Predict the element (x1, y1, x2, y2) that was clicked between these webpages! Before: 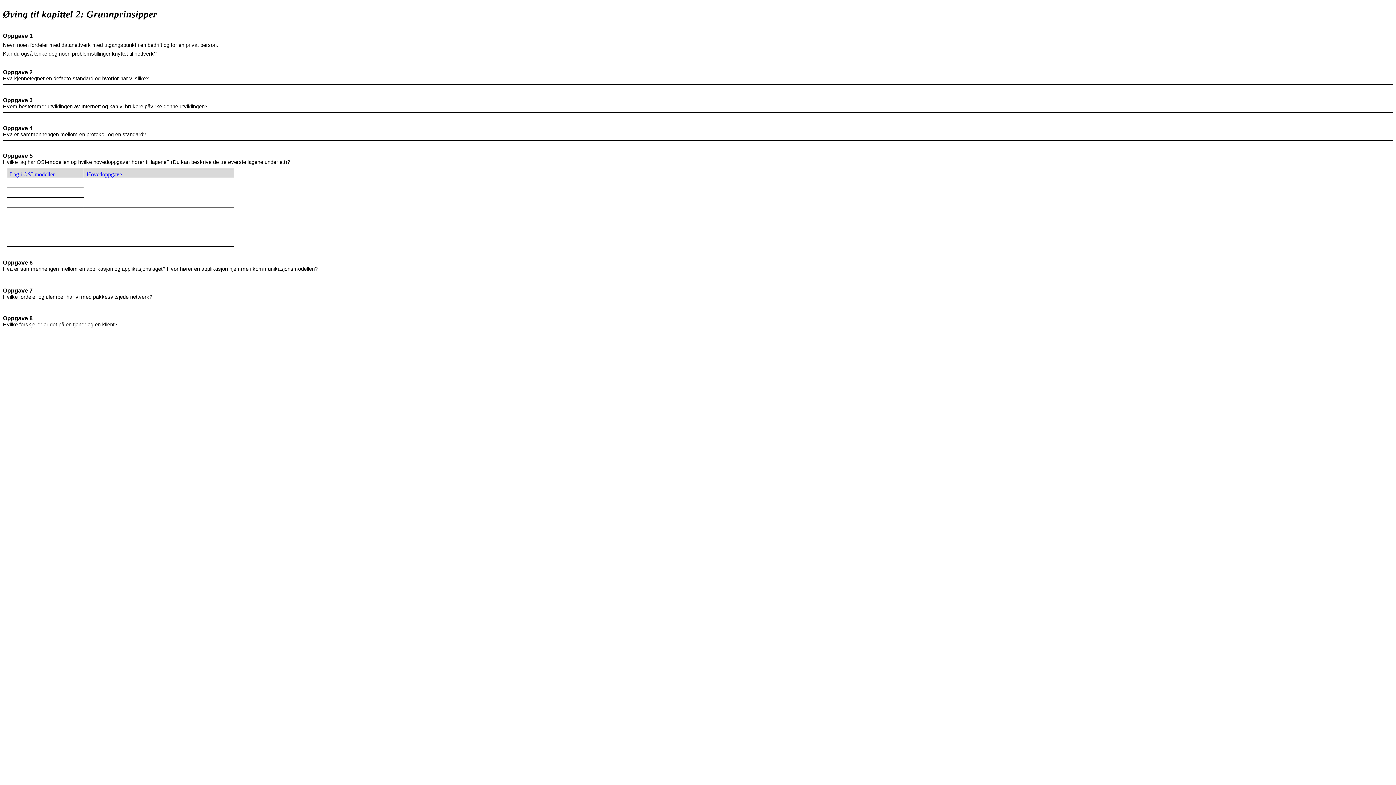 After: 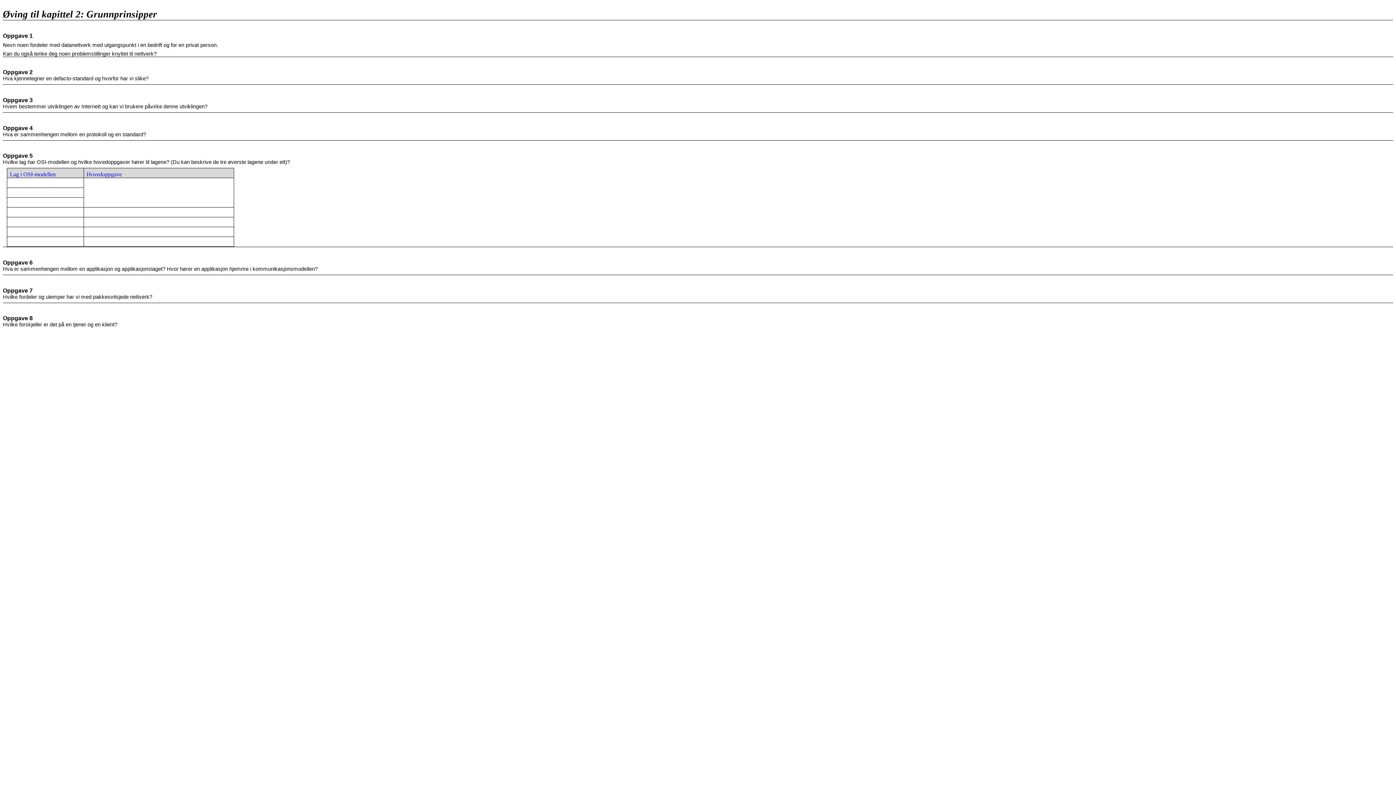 Action: label: Øving til kapittel 2: Grunnprinsipper bbox: (2, 8, 157, 19)